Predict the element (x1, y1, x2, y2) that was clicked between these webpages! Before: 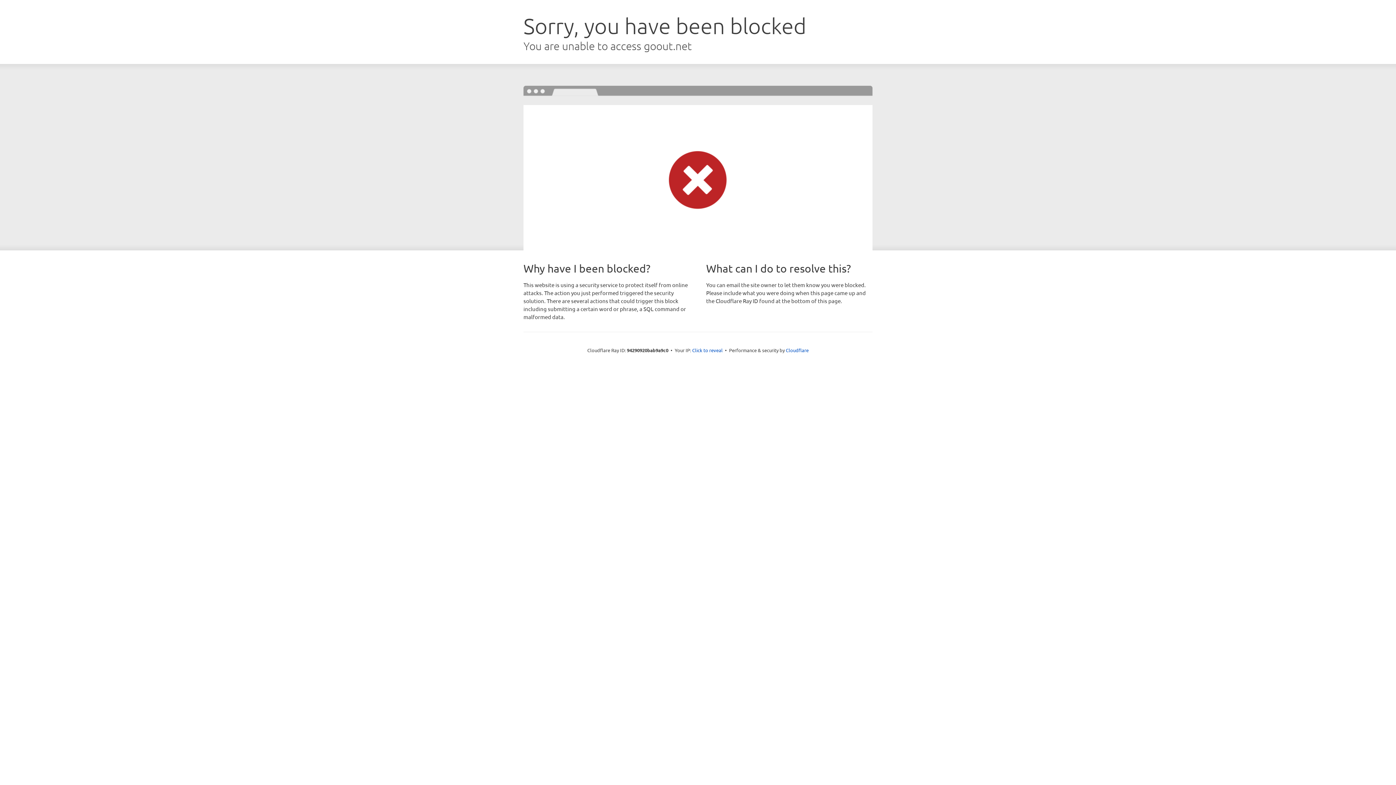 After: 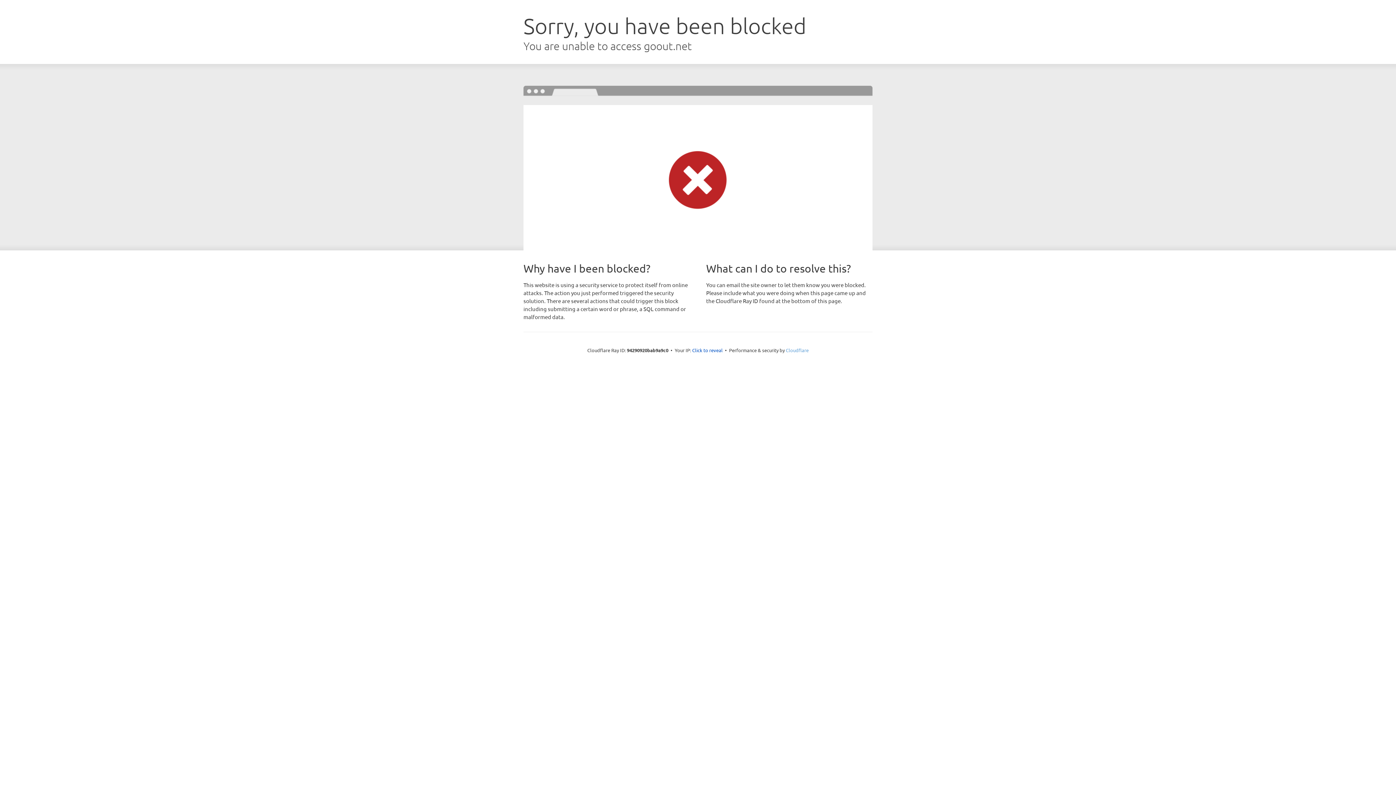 Action: bbox: (786, 347, 808, 353) label: Cloudflare